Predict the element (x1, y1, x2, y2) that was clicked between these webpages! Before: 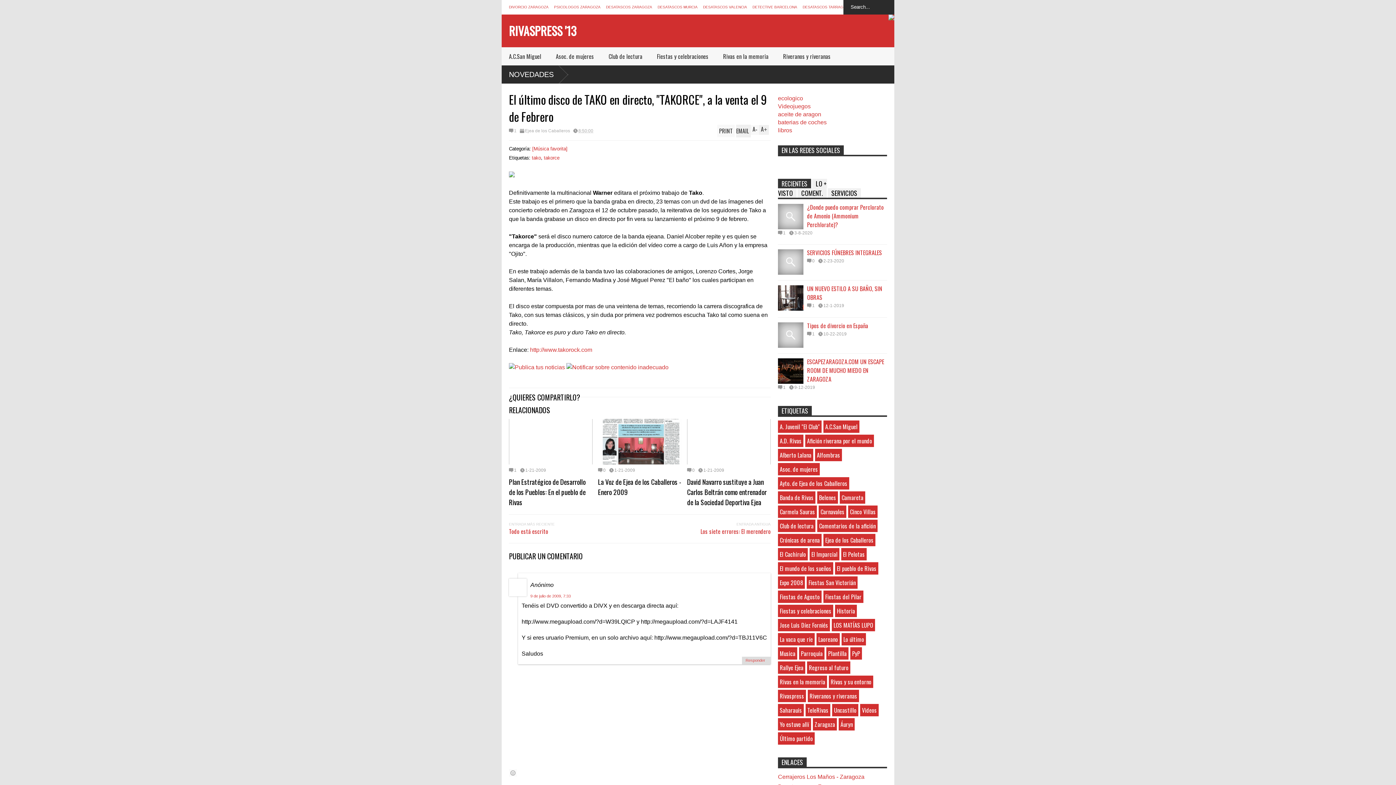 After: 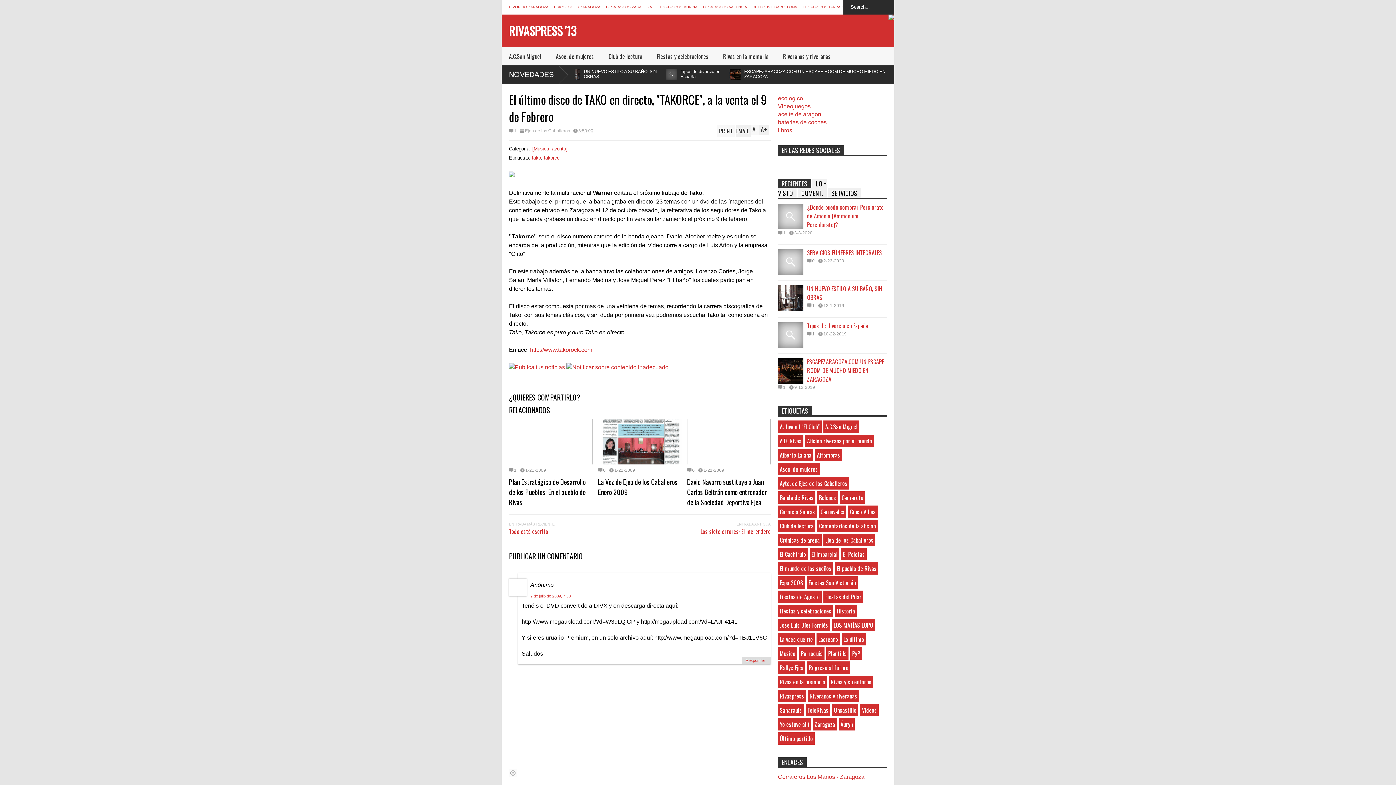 Action: bbox: (778, 127, 792, 133) label: libros